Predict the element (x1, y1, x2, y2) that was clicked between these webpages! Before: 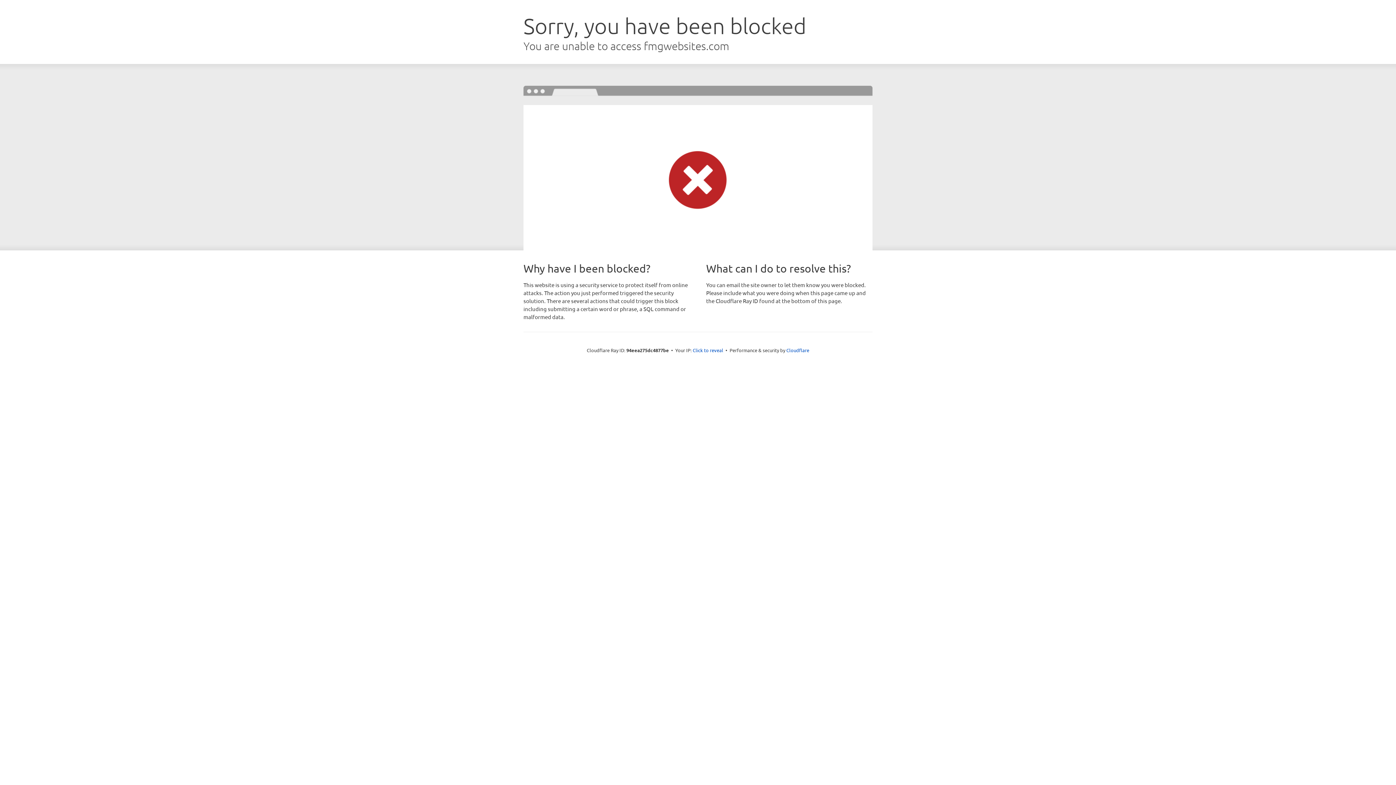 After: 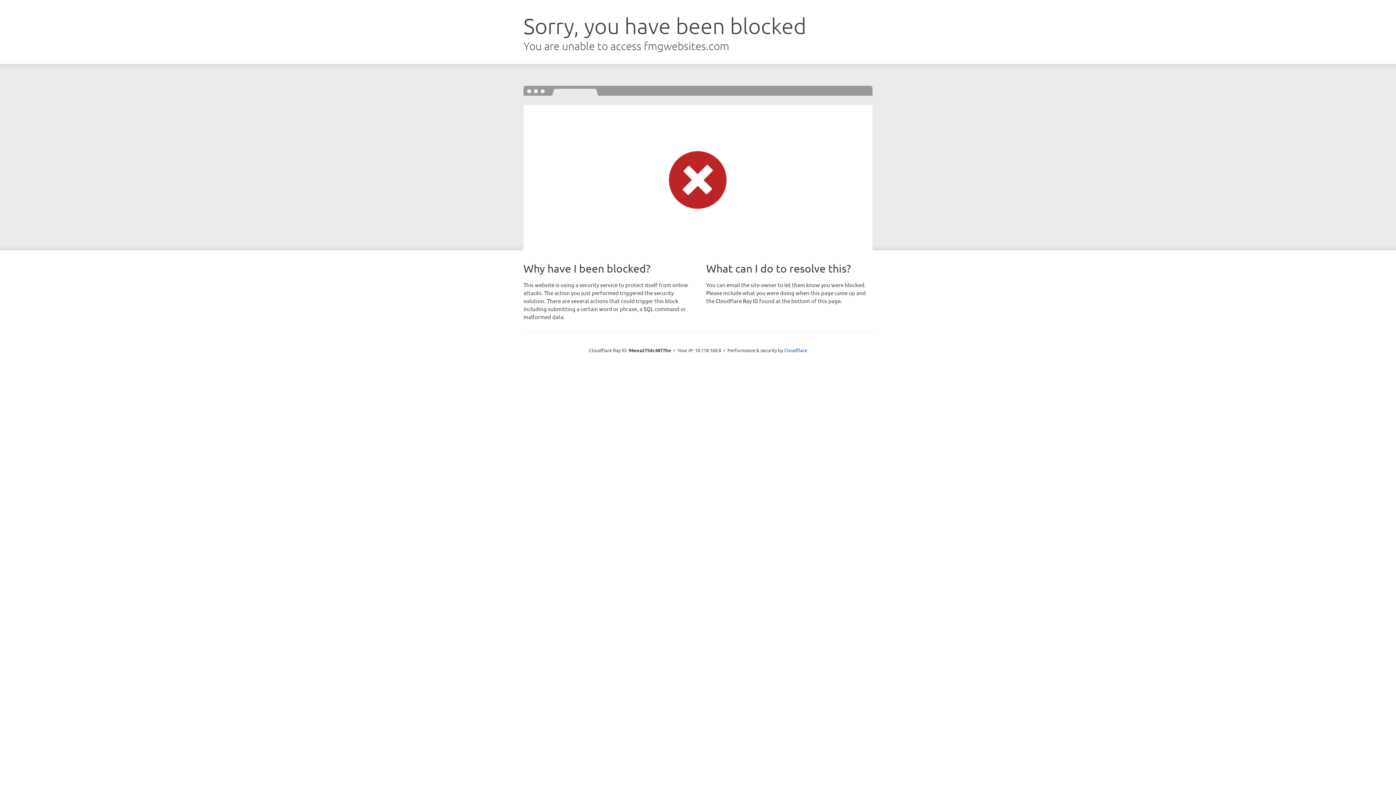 Action: bbox: (692, 346, 723, 353) label: Click to reveal